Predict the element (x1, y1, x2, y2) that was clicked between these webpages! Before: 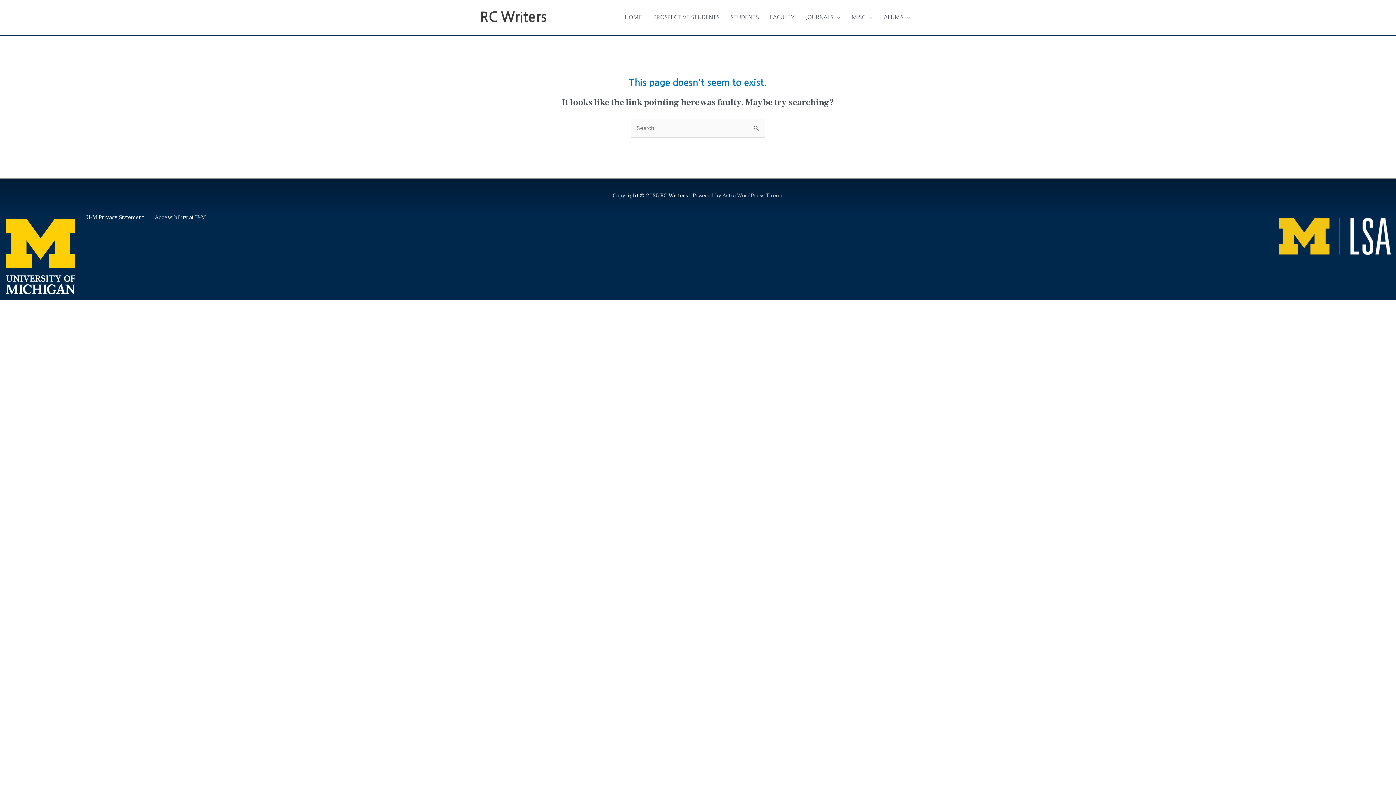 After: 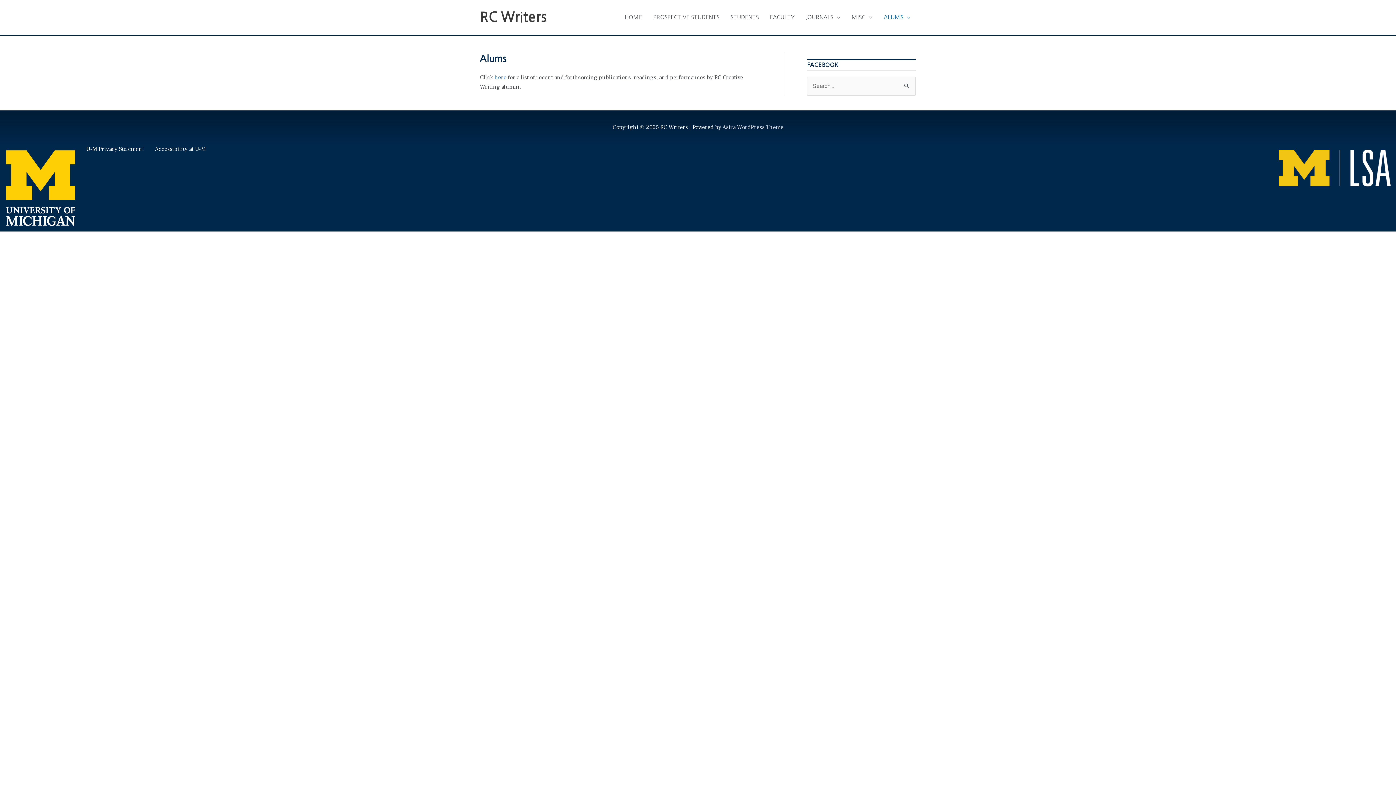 Action: bbox: (878, 6, 916, 28) label: ALUMS